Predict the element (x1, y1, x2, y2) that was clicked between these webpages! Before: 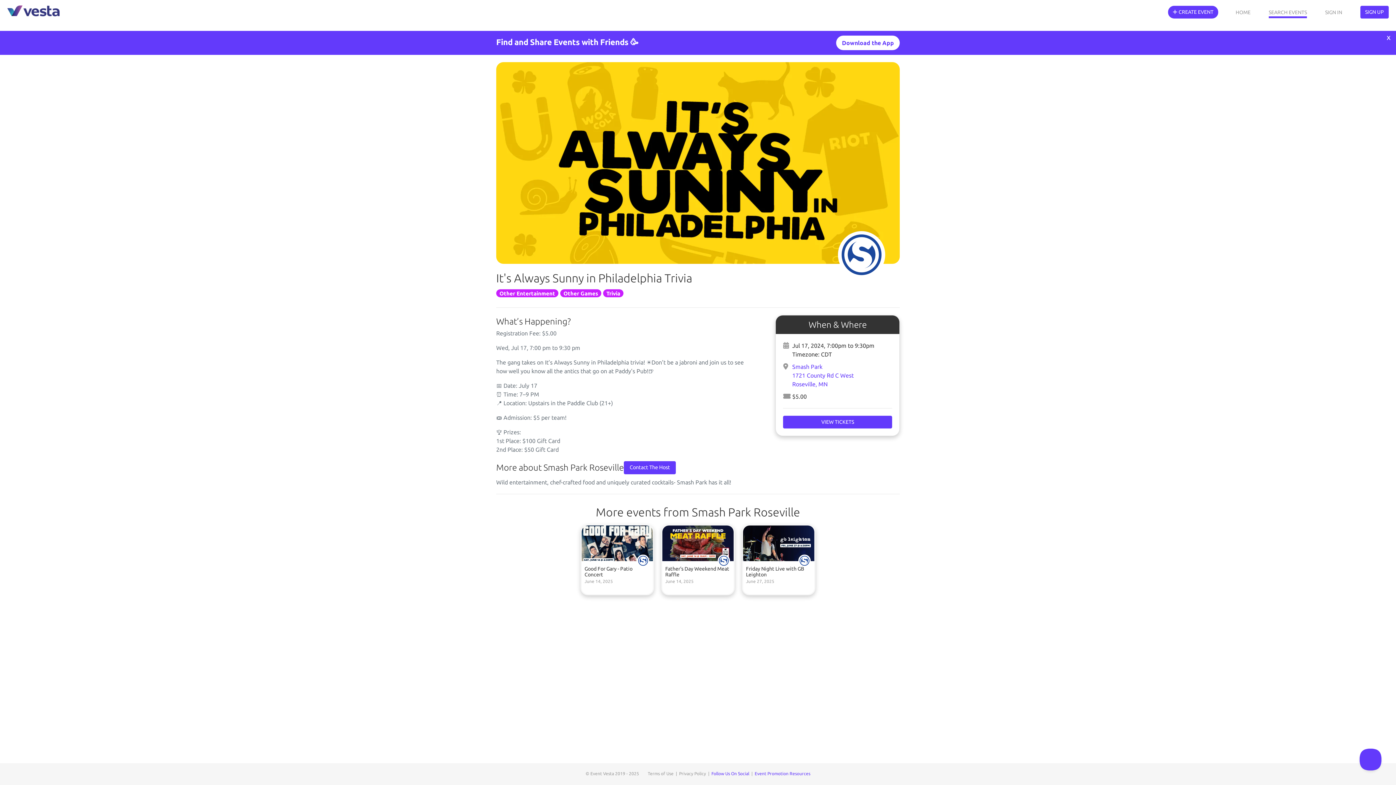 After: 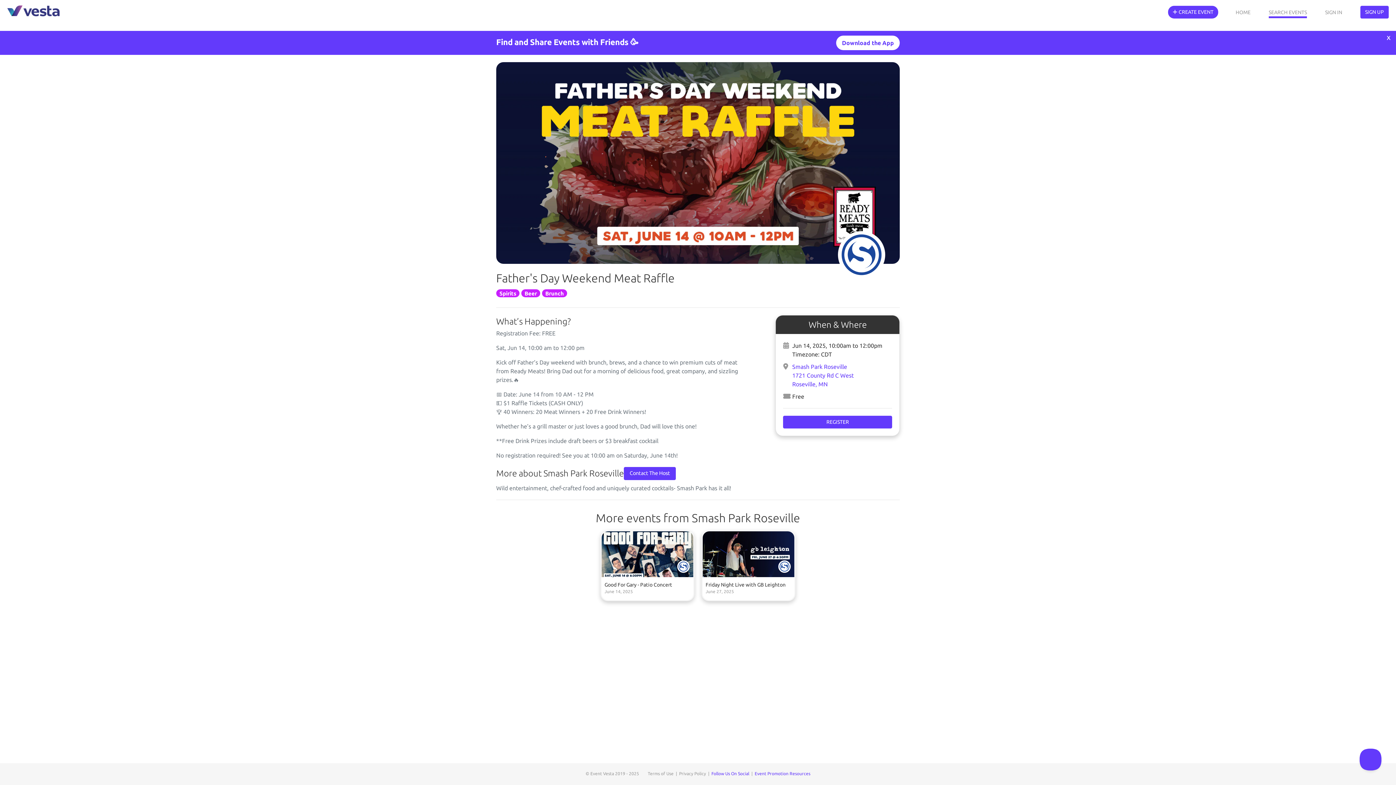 Action: label: Father's Day Weekend Meat Raffle
June 14, 2025 bbox: (657, 519, 738, 603)